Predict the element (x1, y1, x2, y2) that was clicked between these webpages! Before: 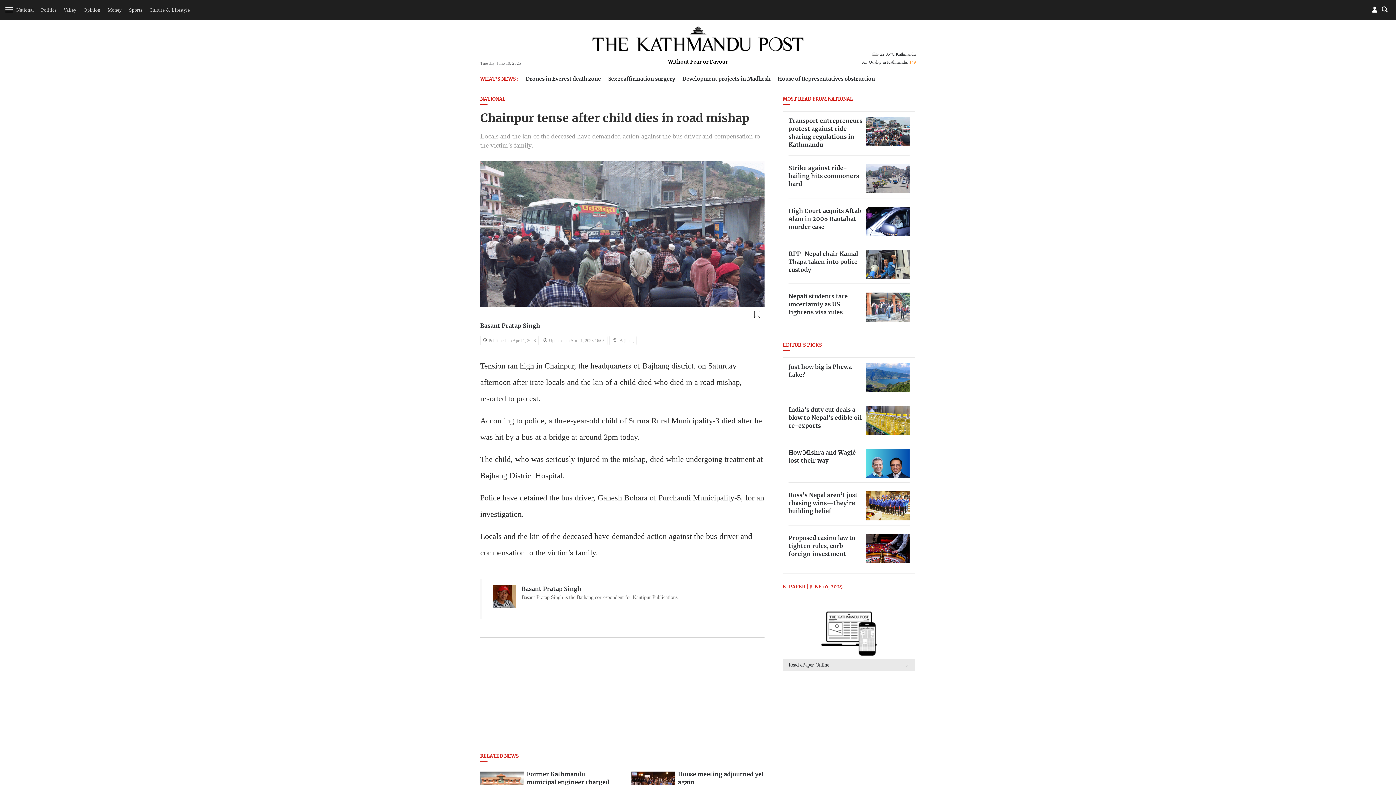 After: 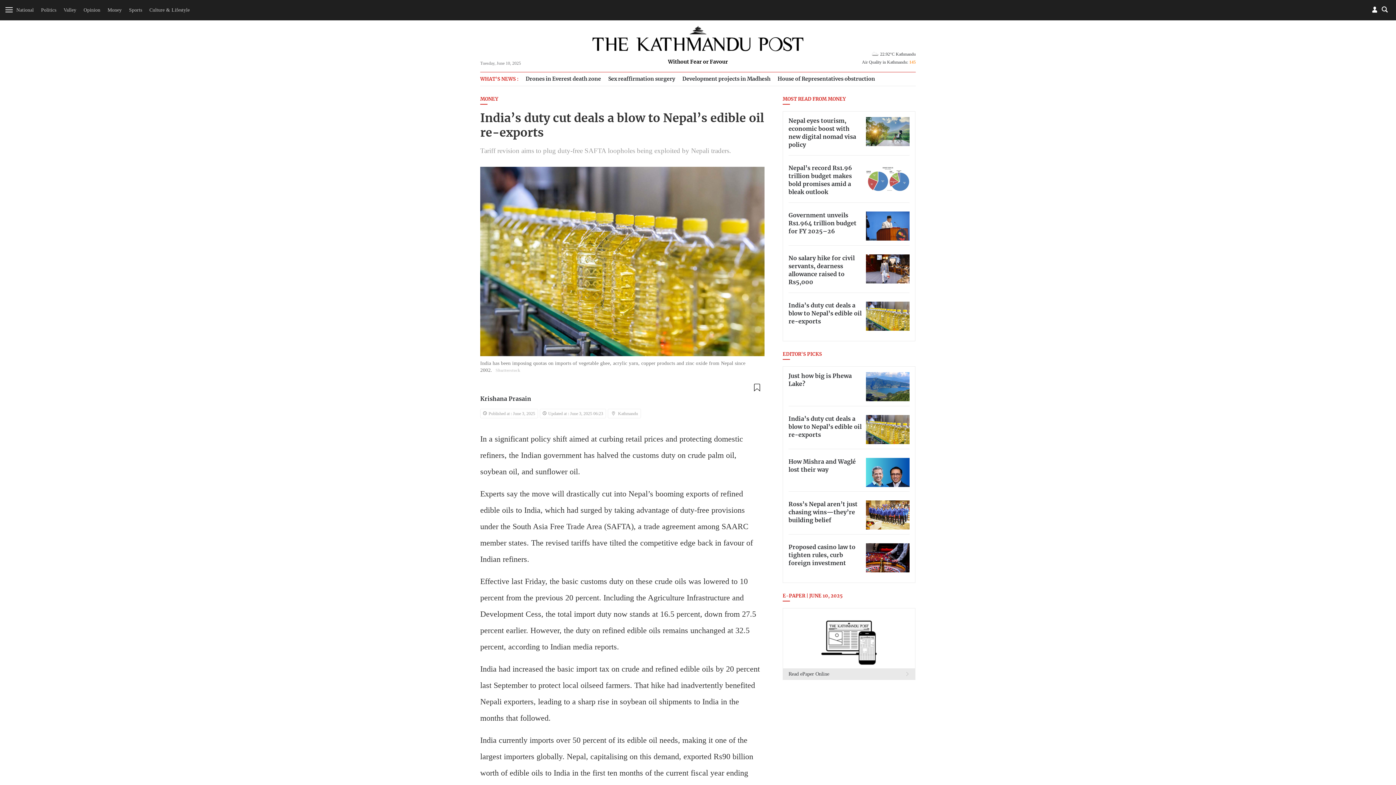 Action: bbox: (866, 406, 909, 435)